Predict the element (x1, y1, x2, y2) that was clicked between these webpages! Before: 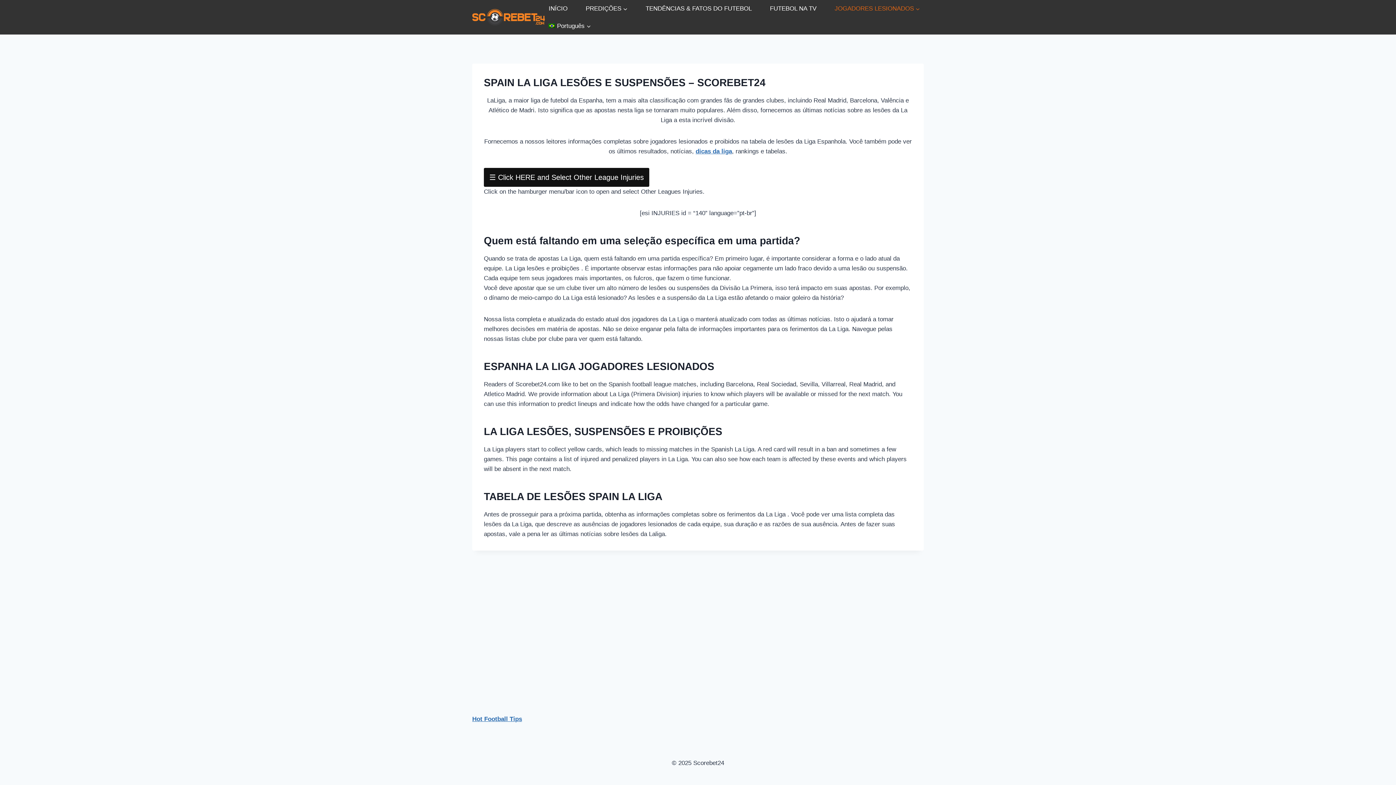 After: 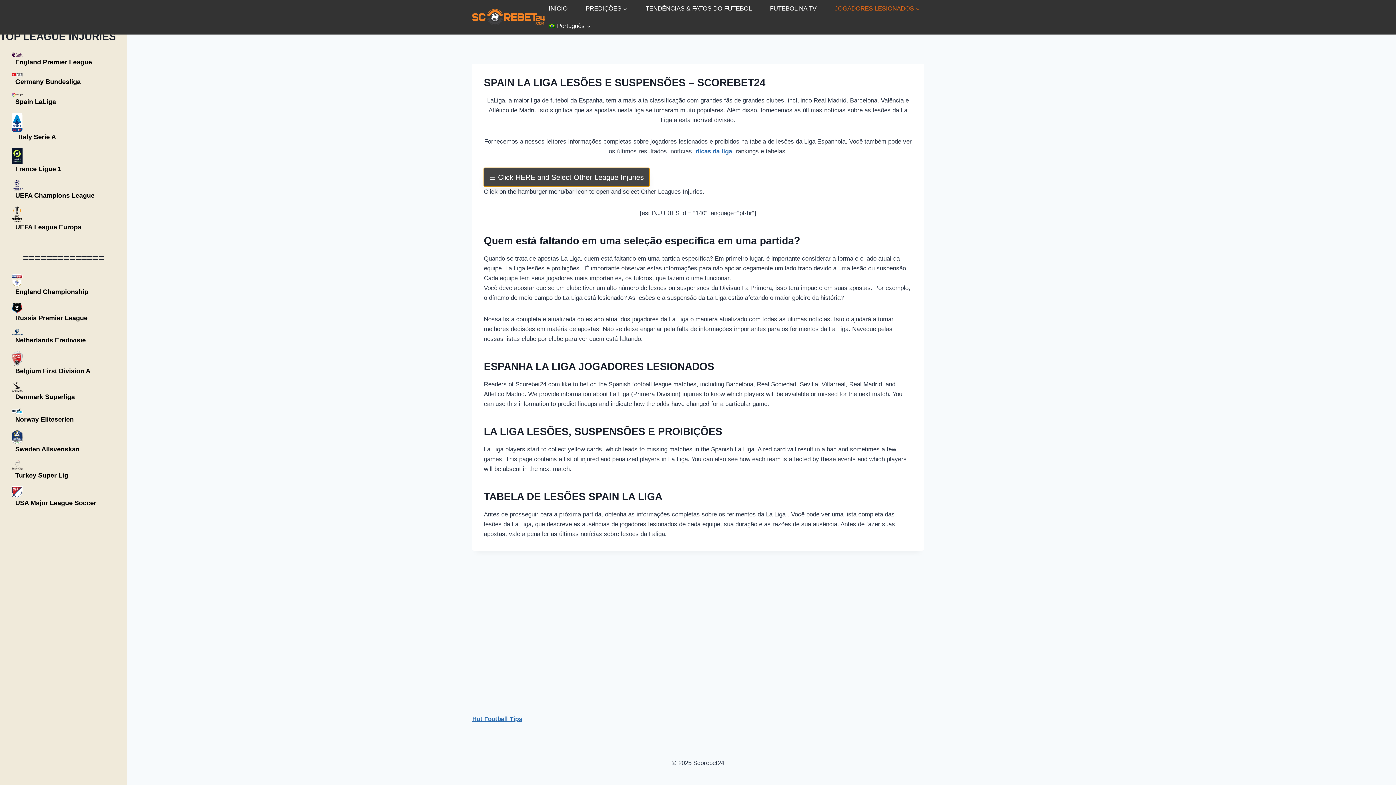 Action: label: ☰ Click HERE and Select Other League Injuries bbox: (484, 167, 649, 186)